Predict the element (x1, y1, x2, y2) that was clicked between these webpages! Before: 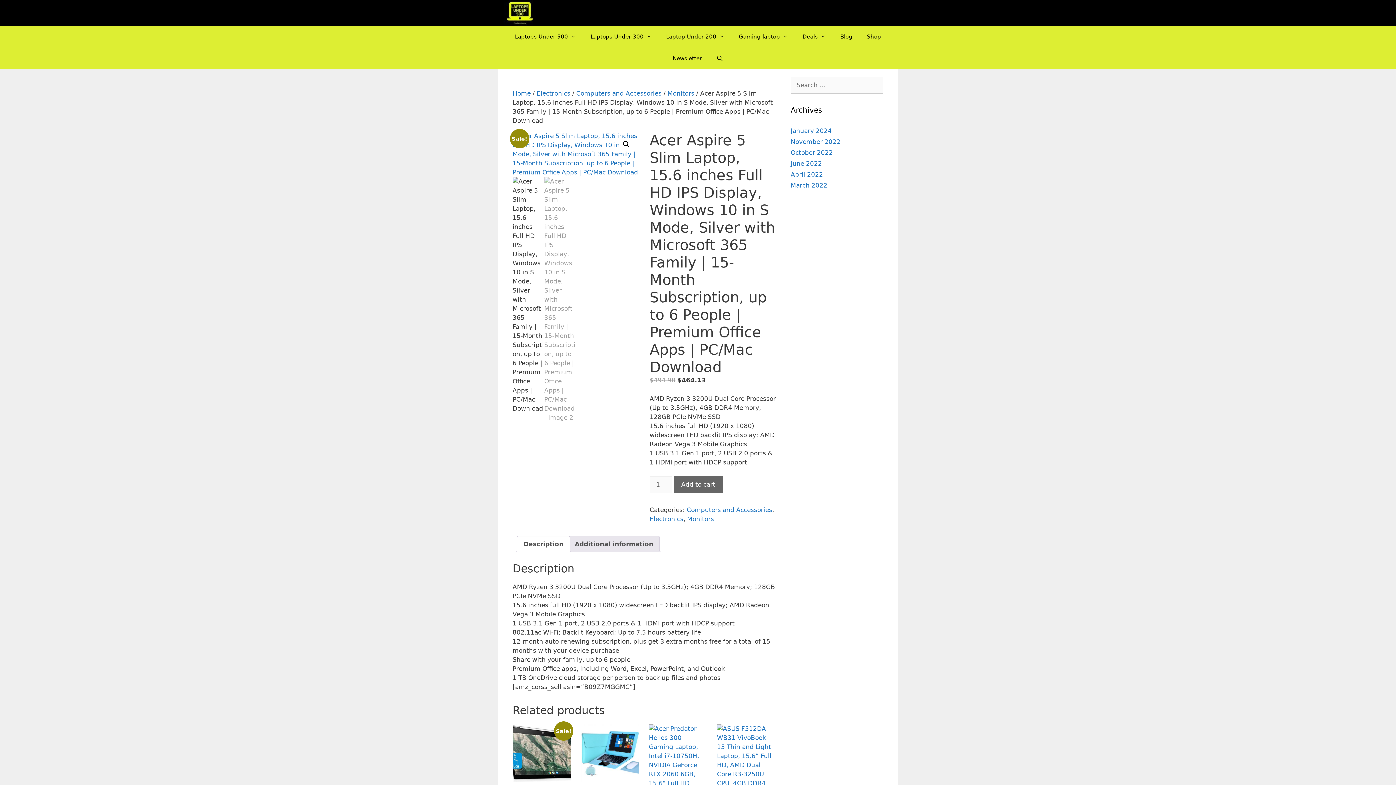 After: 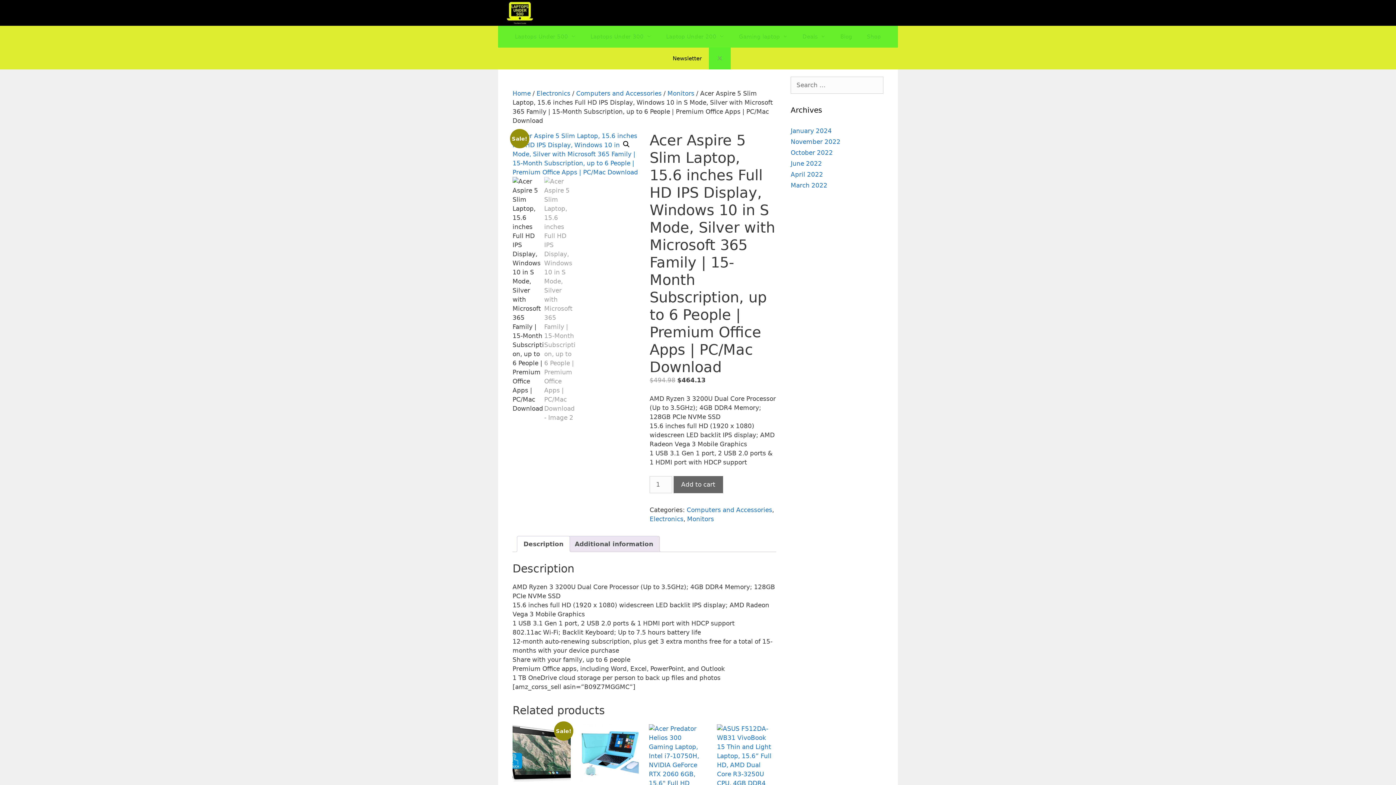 Action: label: Open Search Bar bbox: (709, 47, 730, 69)